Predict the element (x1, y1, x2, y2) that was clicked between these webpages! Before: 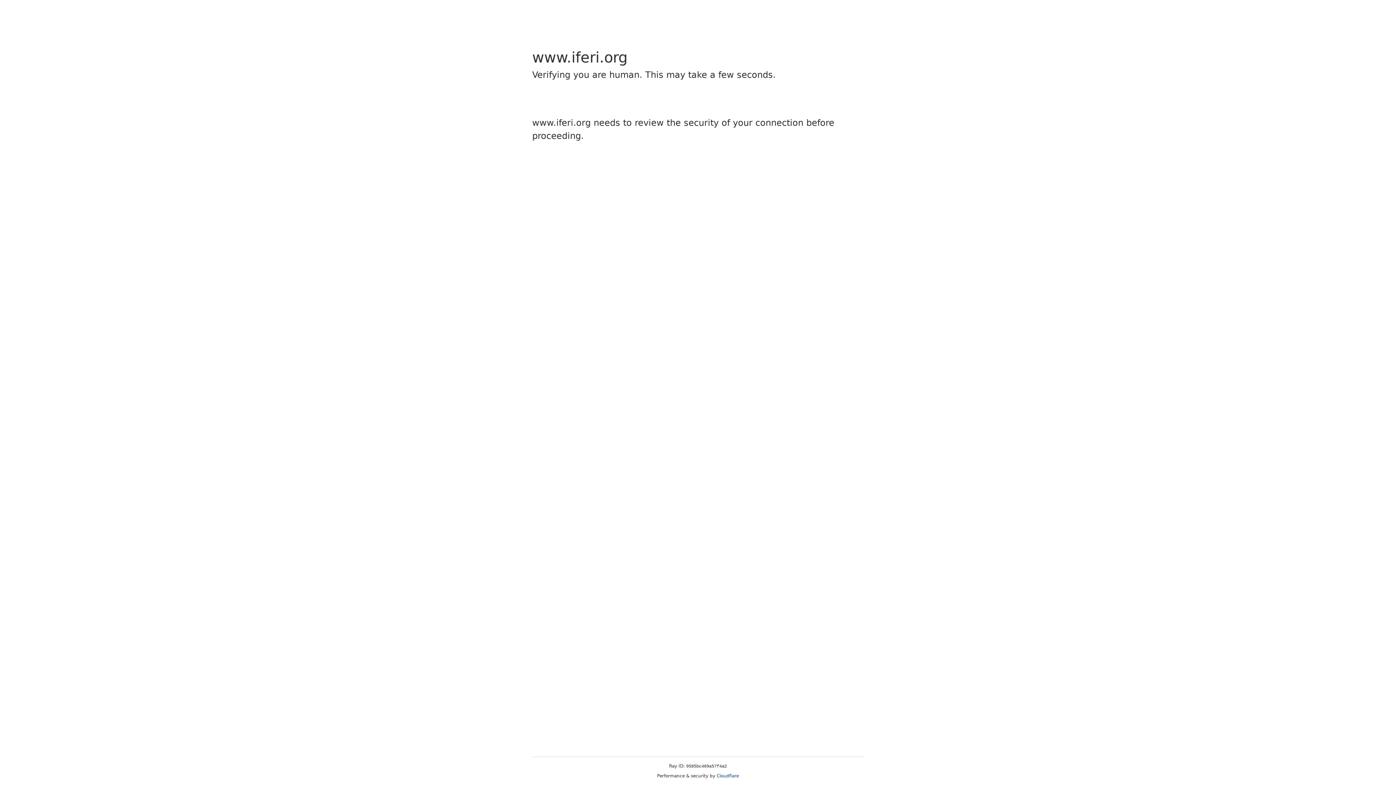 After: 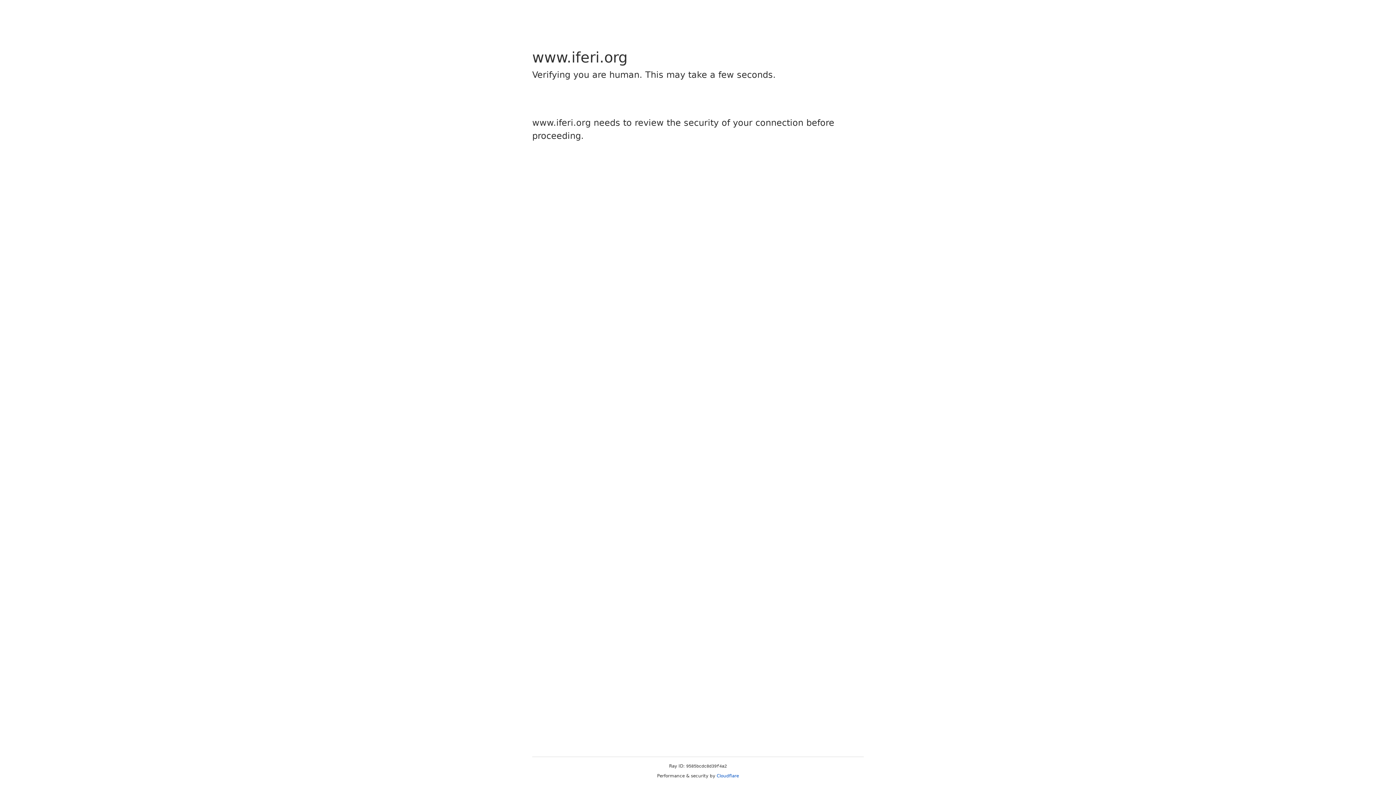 Action: label: Cloudflare bbox: (716, 773, 739, 778)